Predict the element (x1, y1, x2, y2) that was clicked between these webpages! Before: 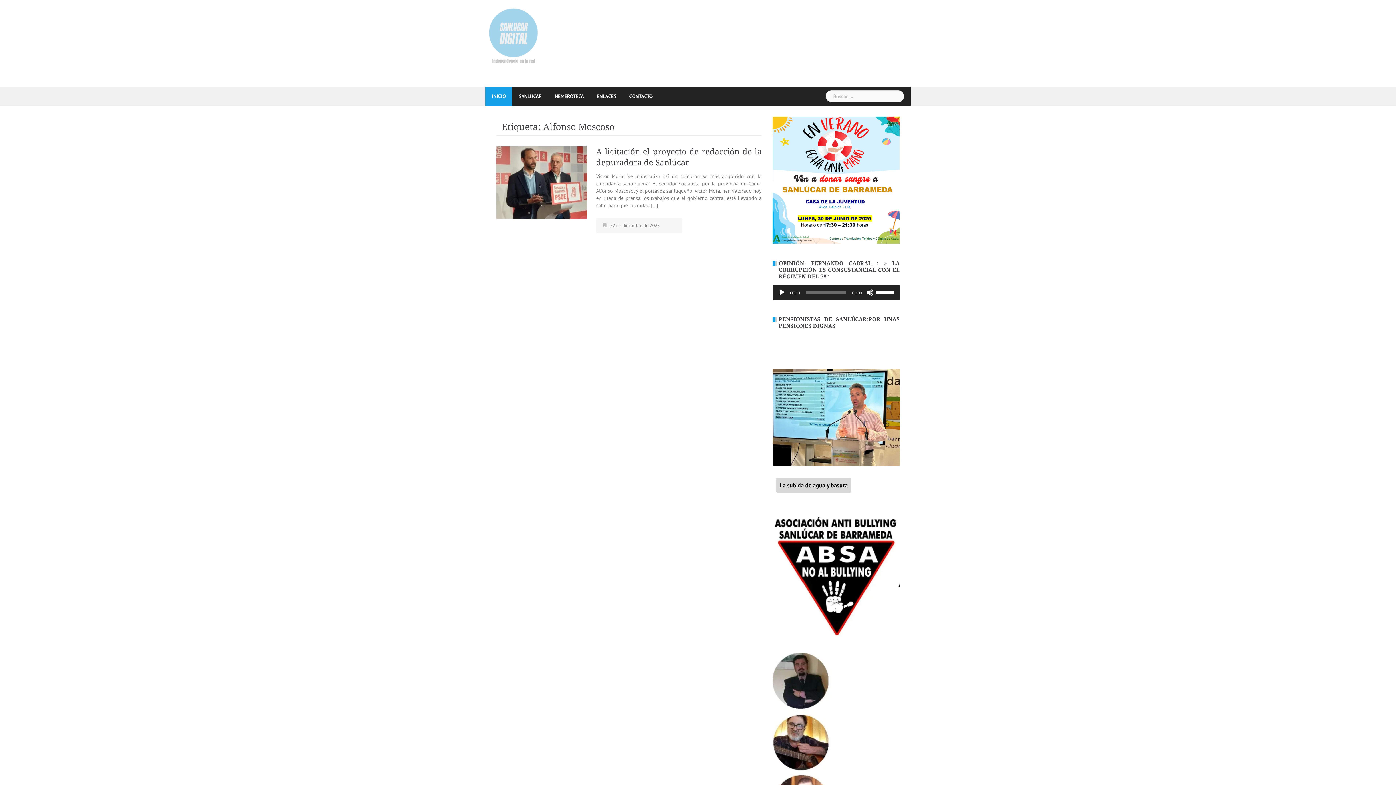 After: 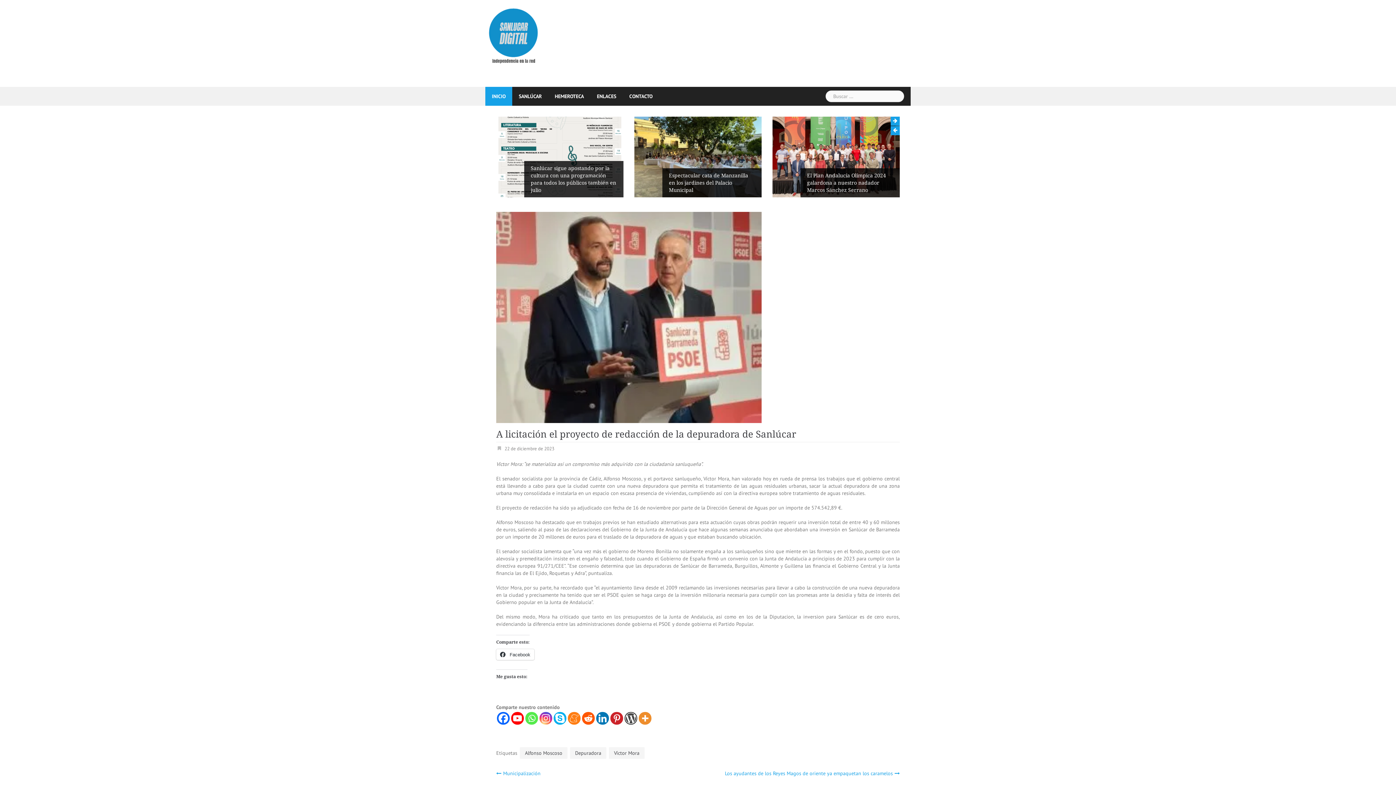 Action: bbox: (610, 222, 660, 228) label: 22 de diciembre de 2023